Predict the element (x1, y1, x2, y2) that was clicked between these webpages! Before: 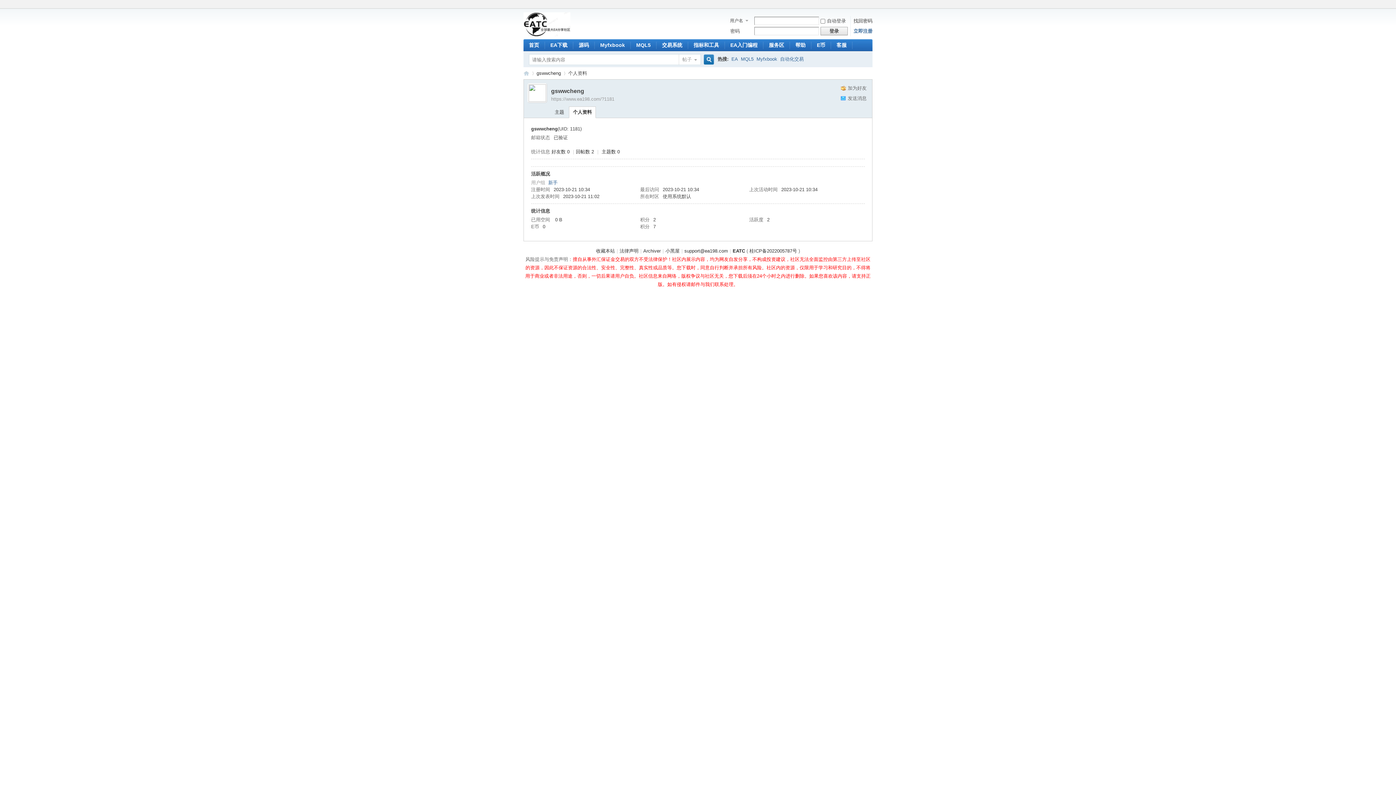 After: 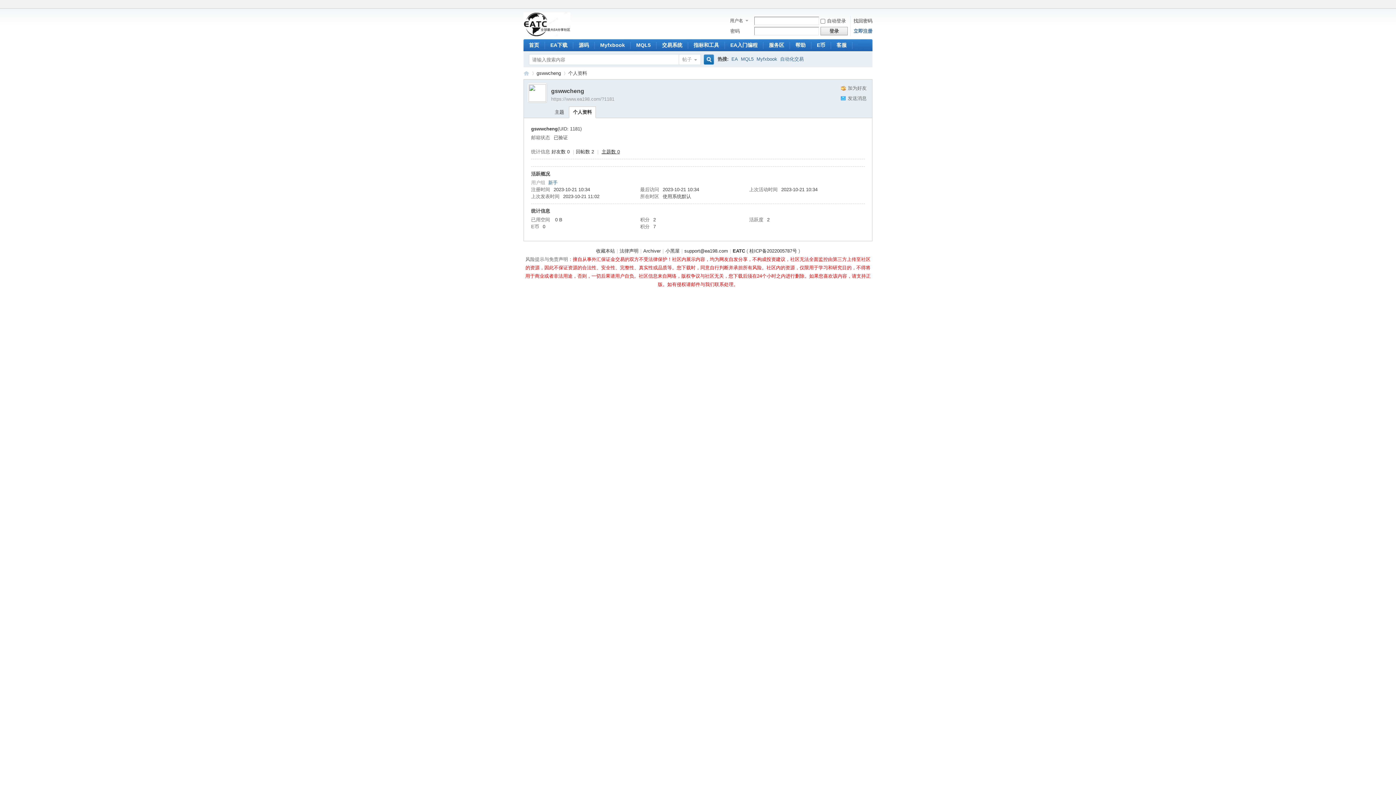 Action: label: 主题数 0 bbox: (601, 149, 620, 154)